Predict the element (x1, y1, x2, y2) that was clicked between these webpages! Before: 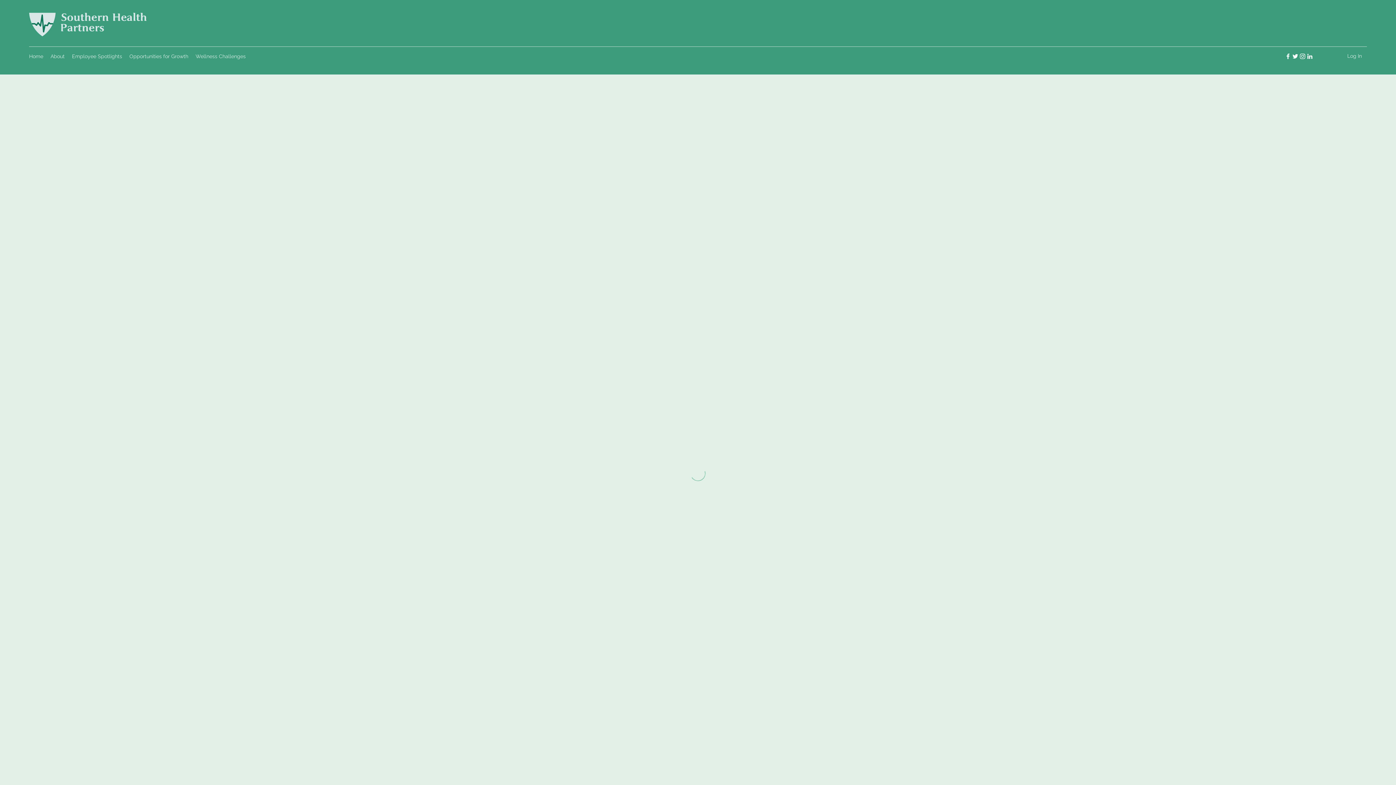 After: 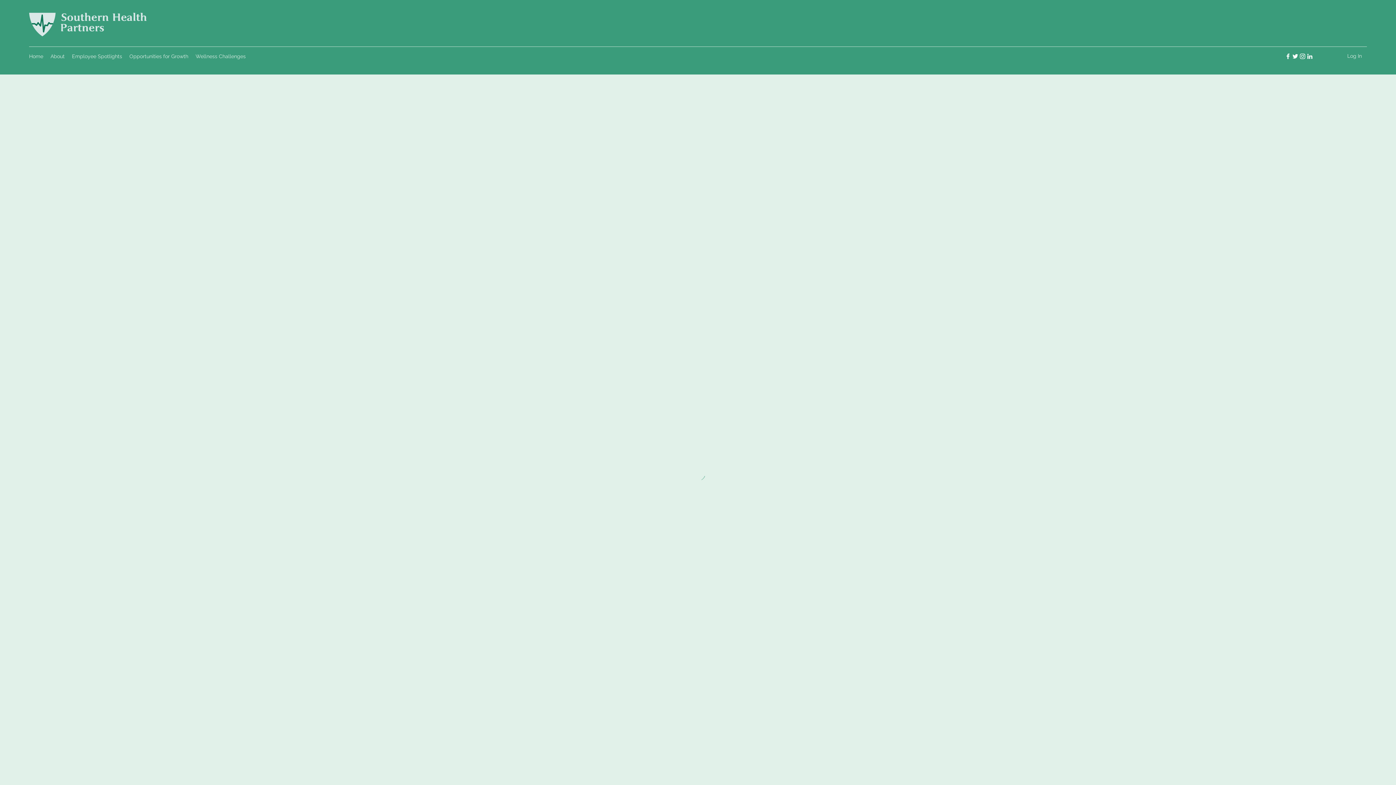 Action: label: Instagram bbox: (1299, 52, 1306, 60)